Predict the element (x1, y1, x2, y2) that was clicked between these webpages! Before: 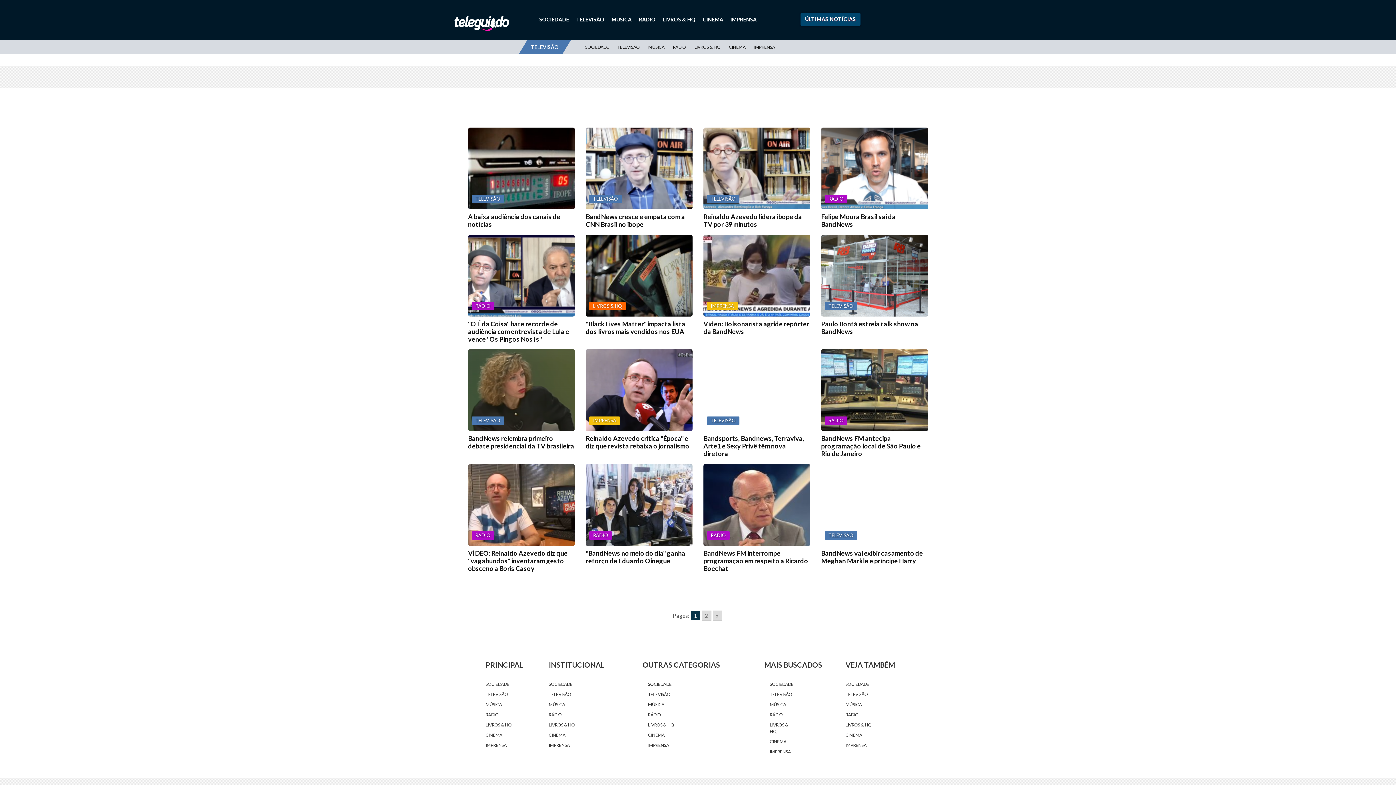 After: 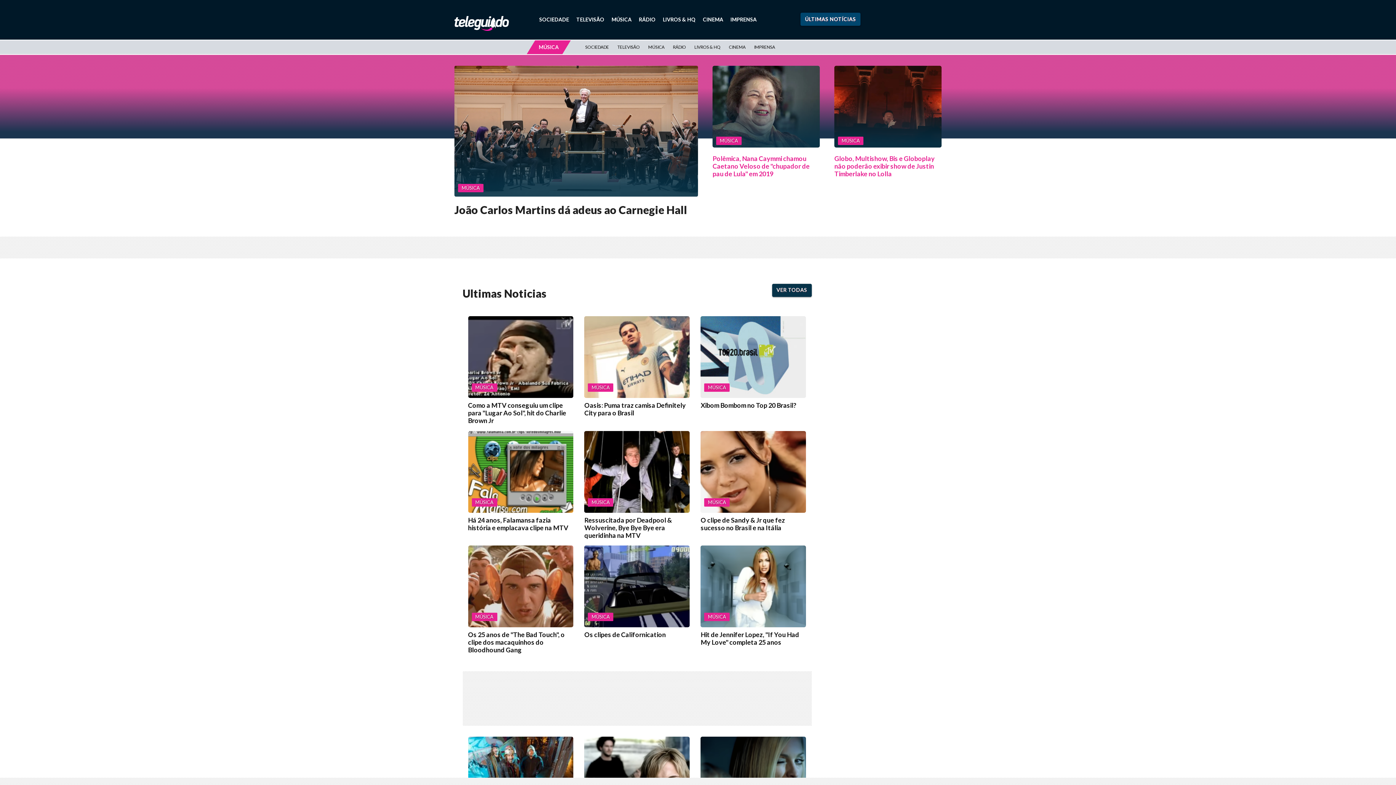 Action: label: MÚSICA bbox: (485, 699, 537, 710)